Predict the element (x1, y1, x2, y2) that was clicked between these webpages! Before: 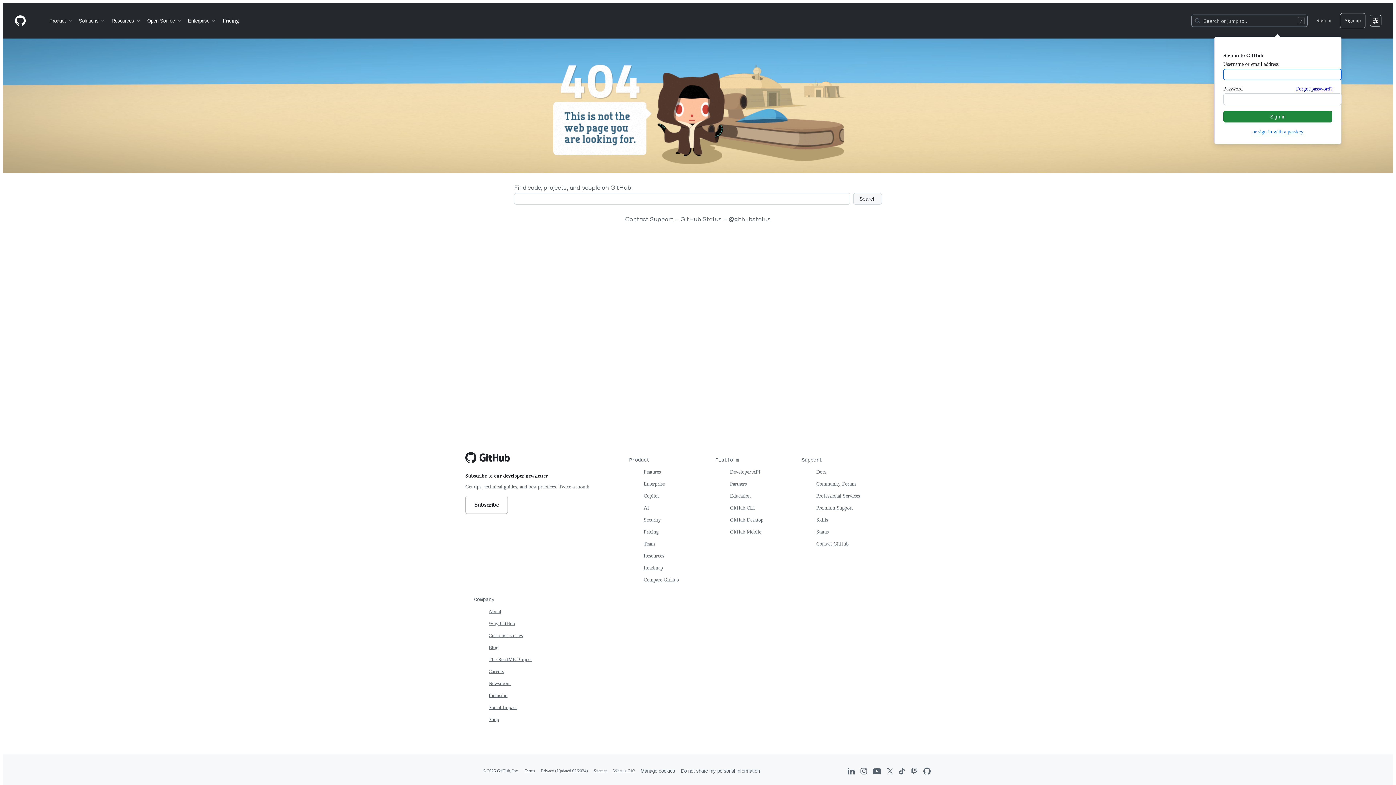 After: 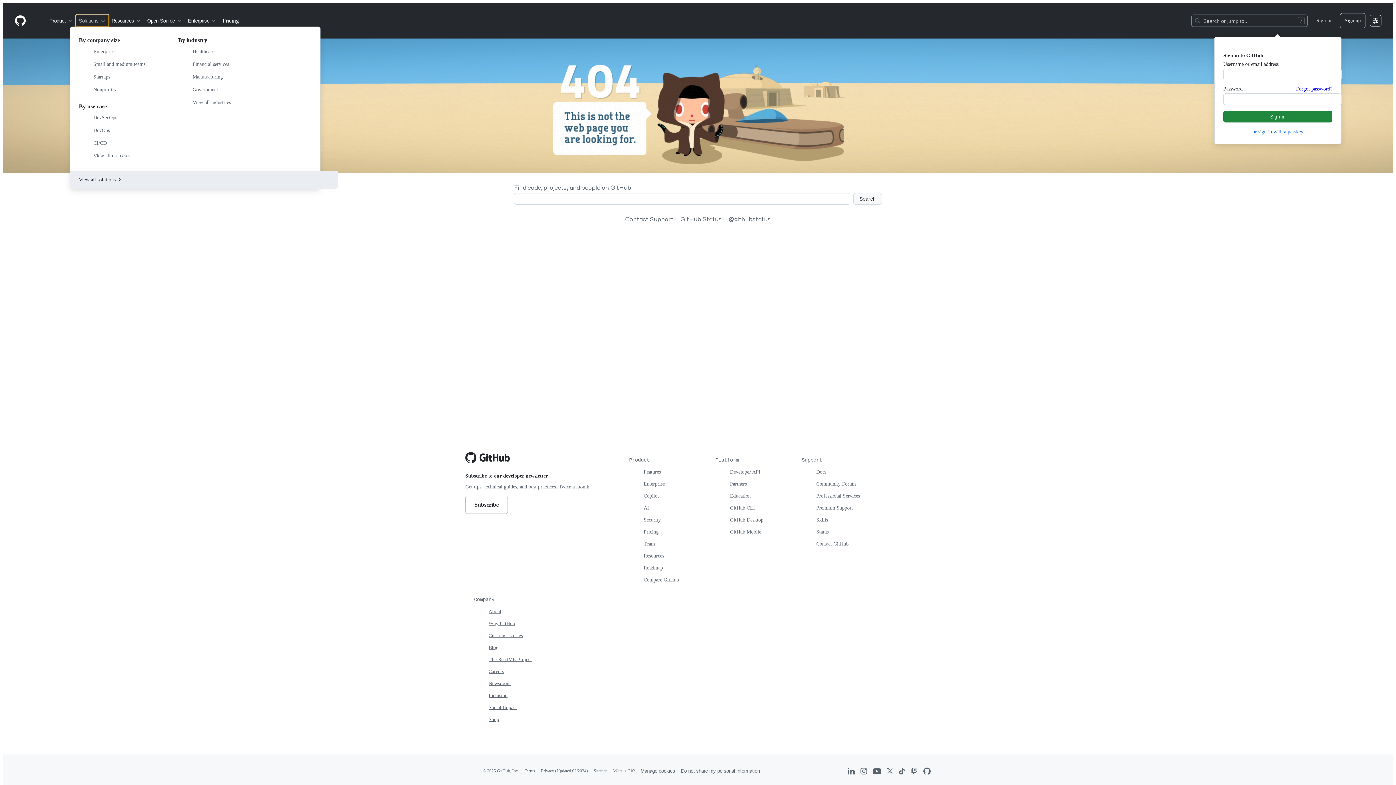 Action: bbox: (76, 14, 108, 26) label: Solutions